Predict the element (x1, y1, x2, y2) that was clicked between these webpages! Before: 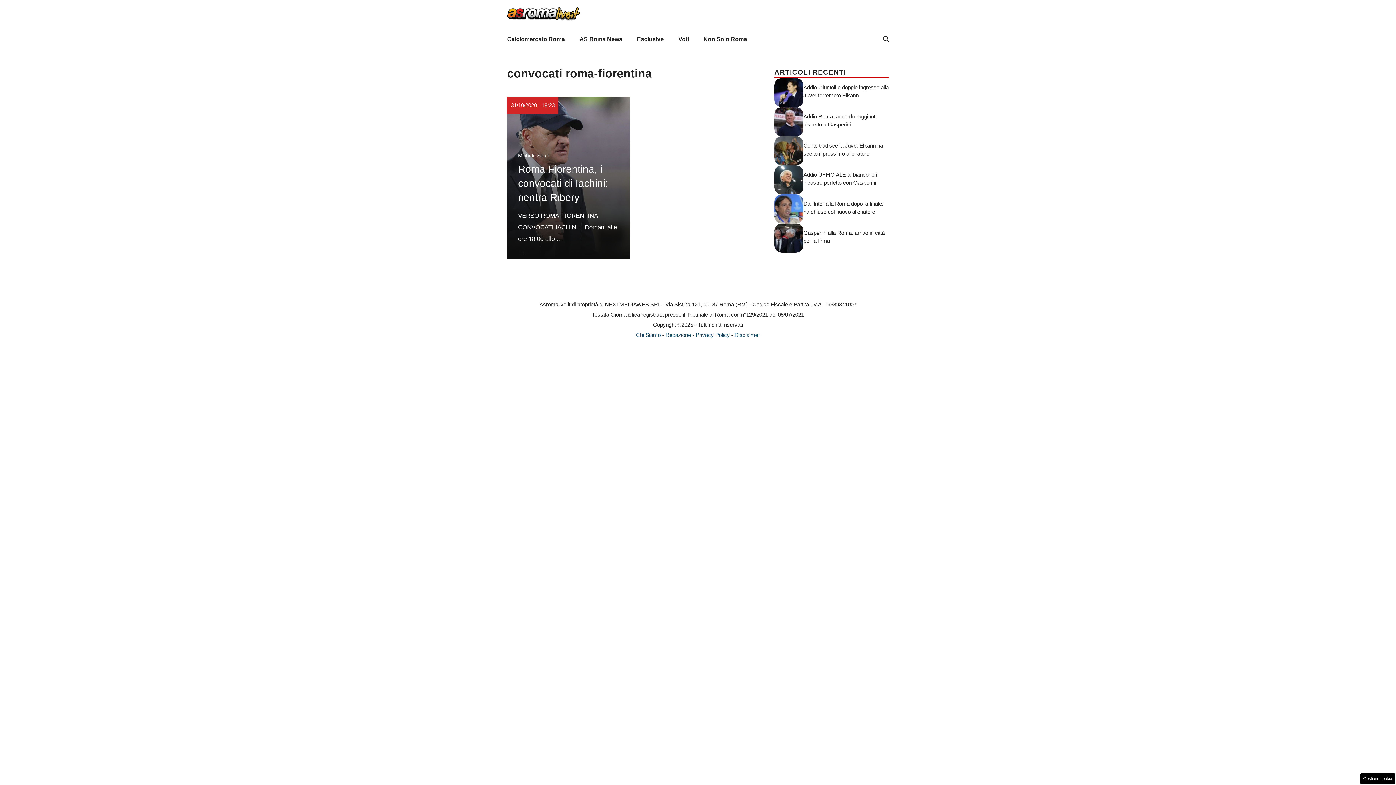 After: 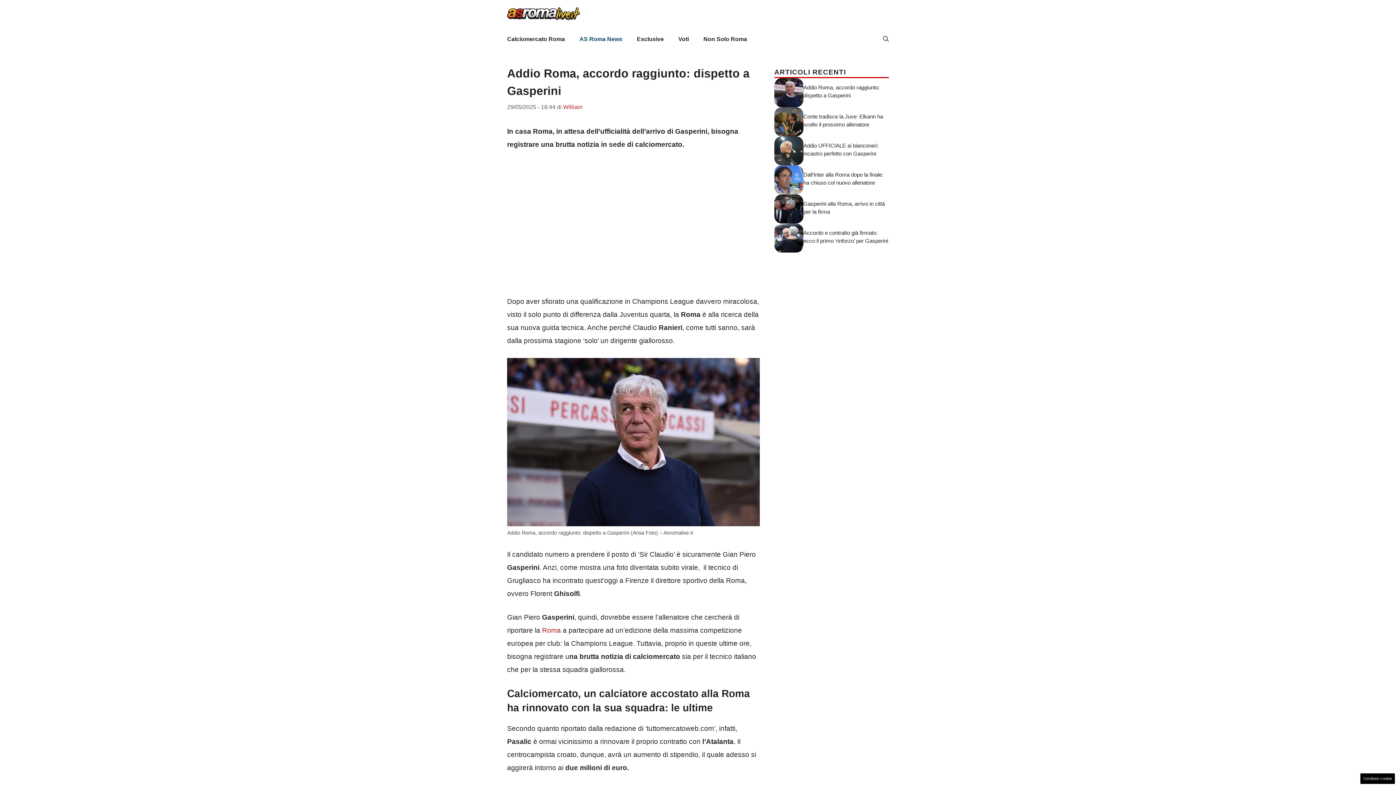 Action: bbox: (774, 117, 803, 124)